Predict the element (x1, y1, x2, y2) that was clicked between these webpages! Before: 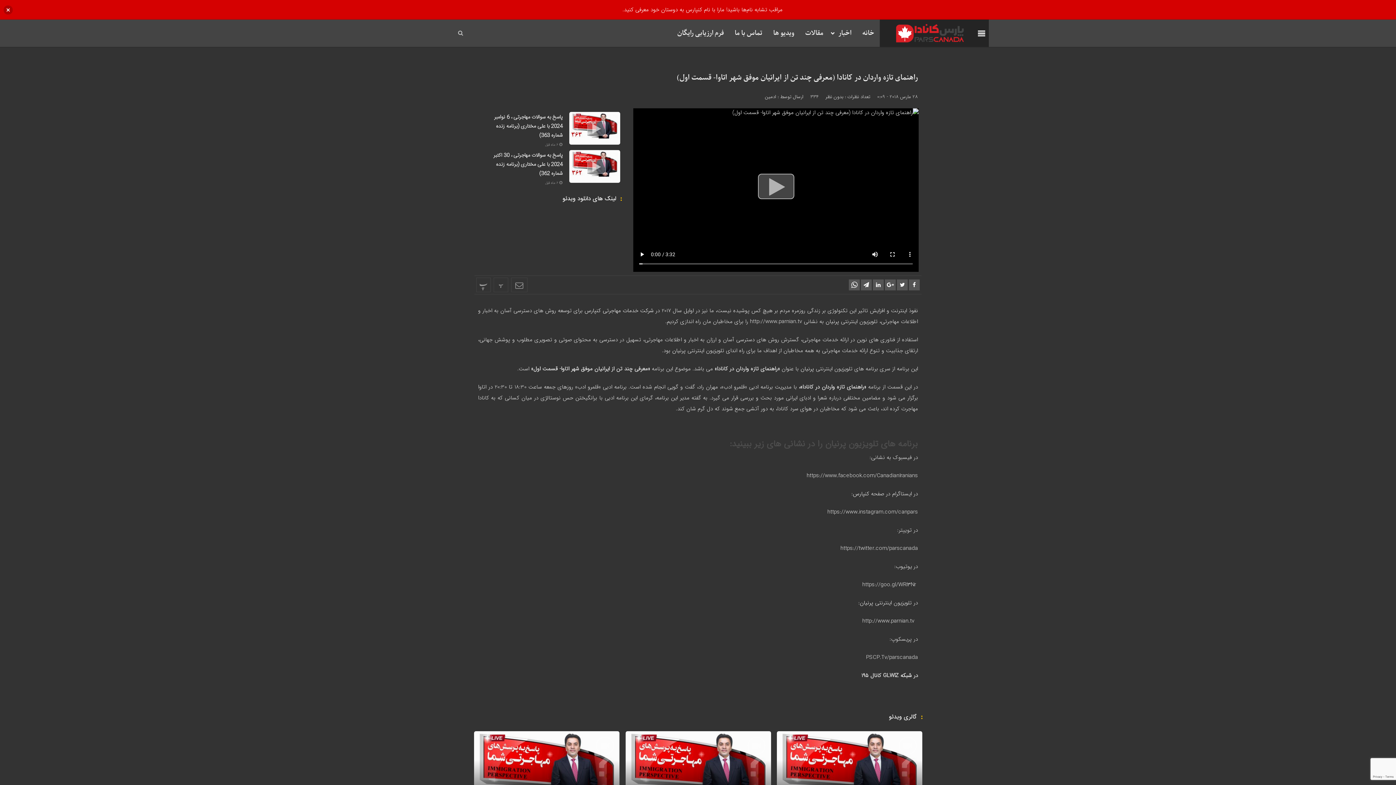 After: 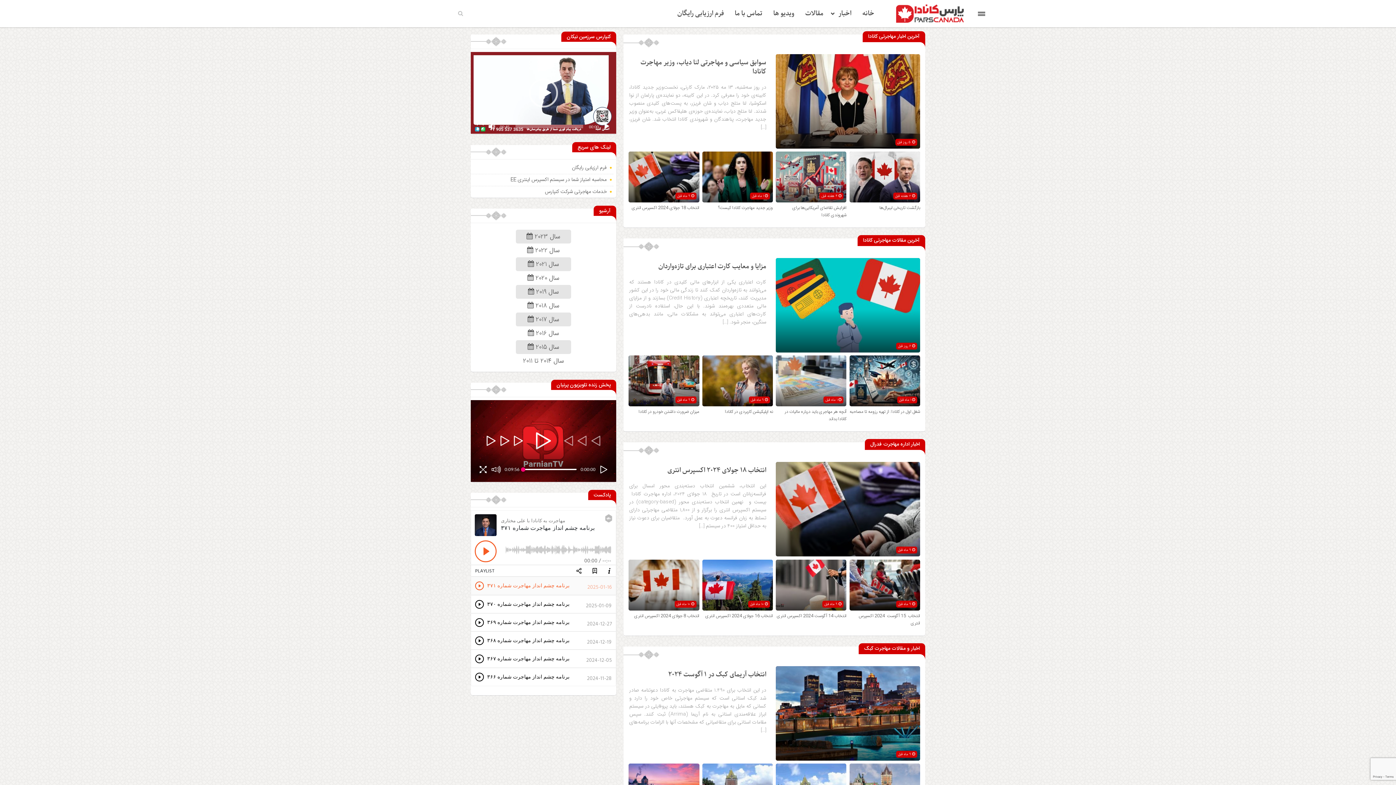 Action: bbox: (895, 19, 965, 28)